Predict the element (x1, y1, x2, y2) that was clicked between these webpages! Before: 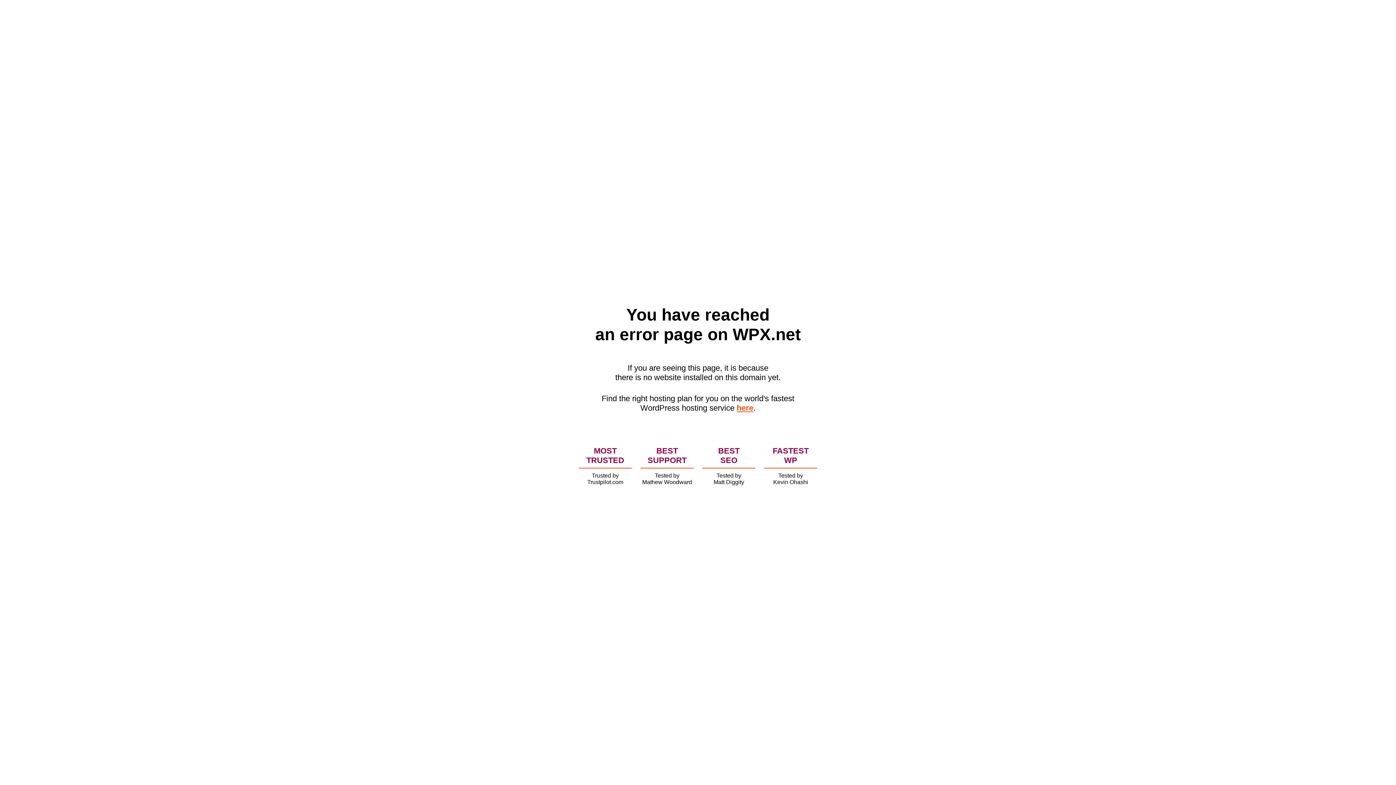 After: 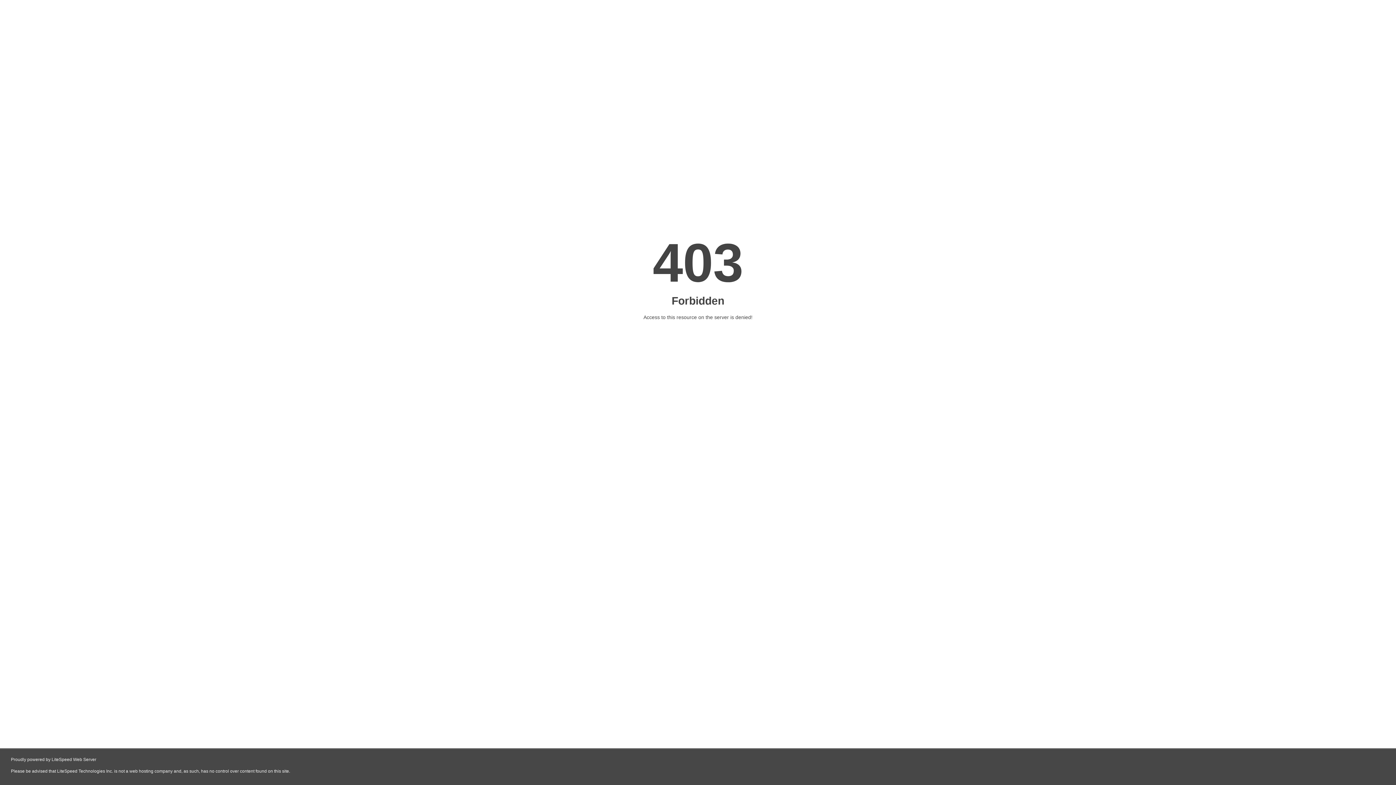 Action: bbox: (736, 403, 753, 412) label: here